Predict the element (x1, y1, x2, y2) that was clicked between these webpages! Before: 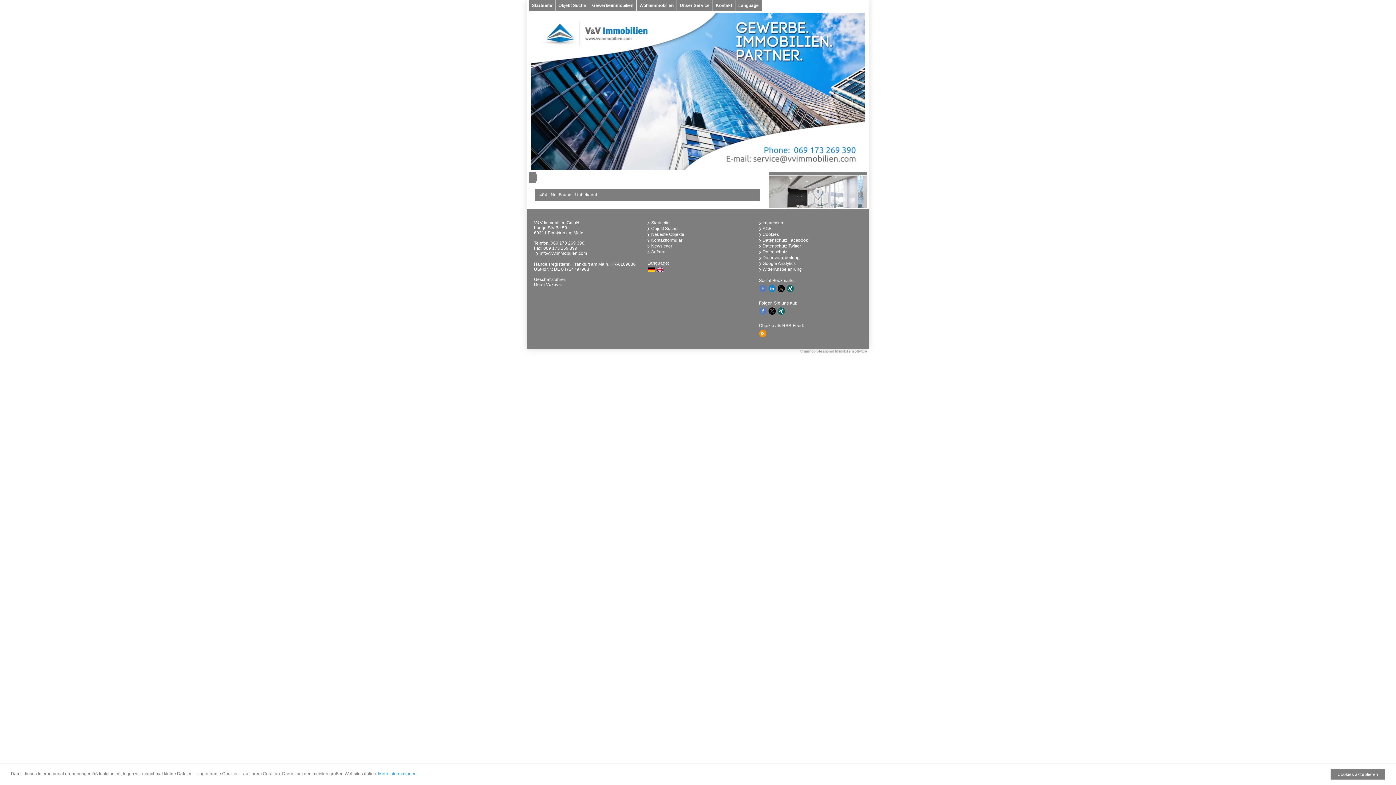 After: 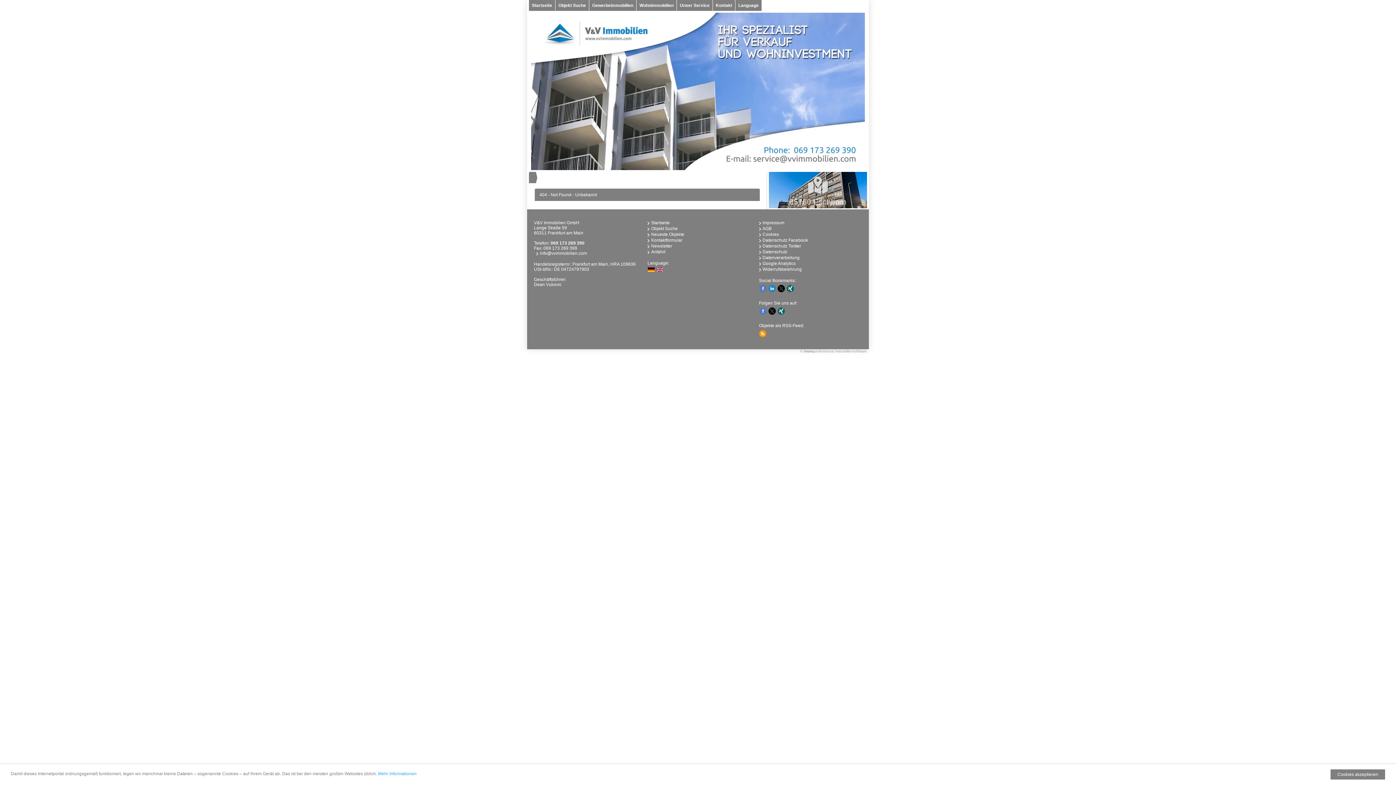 Action: bbox: (550, 240, 584, 245) label: 069 173 269 390